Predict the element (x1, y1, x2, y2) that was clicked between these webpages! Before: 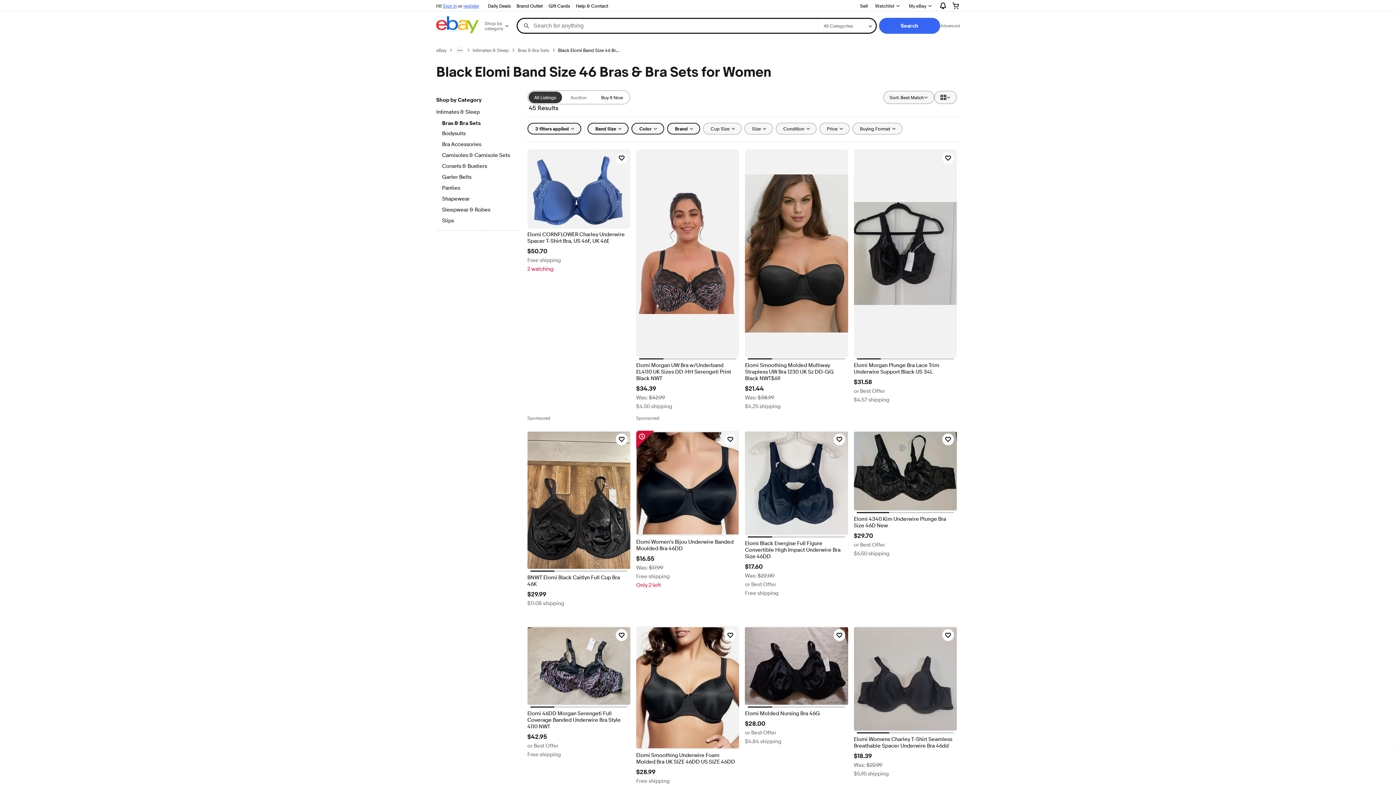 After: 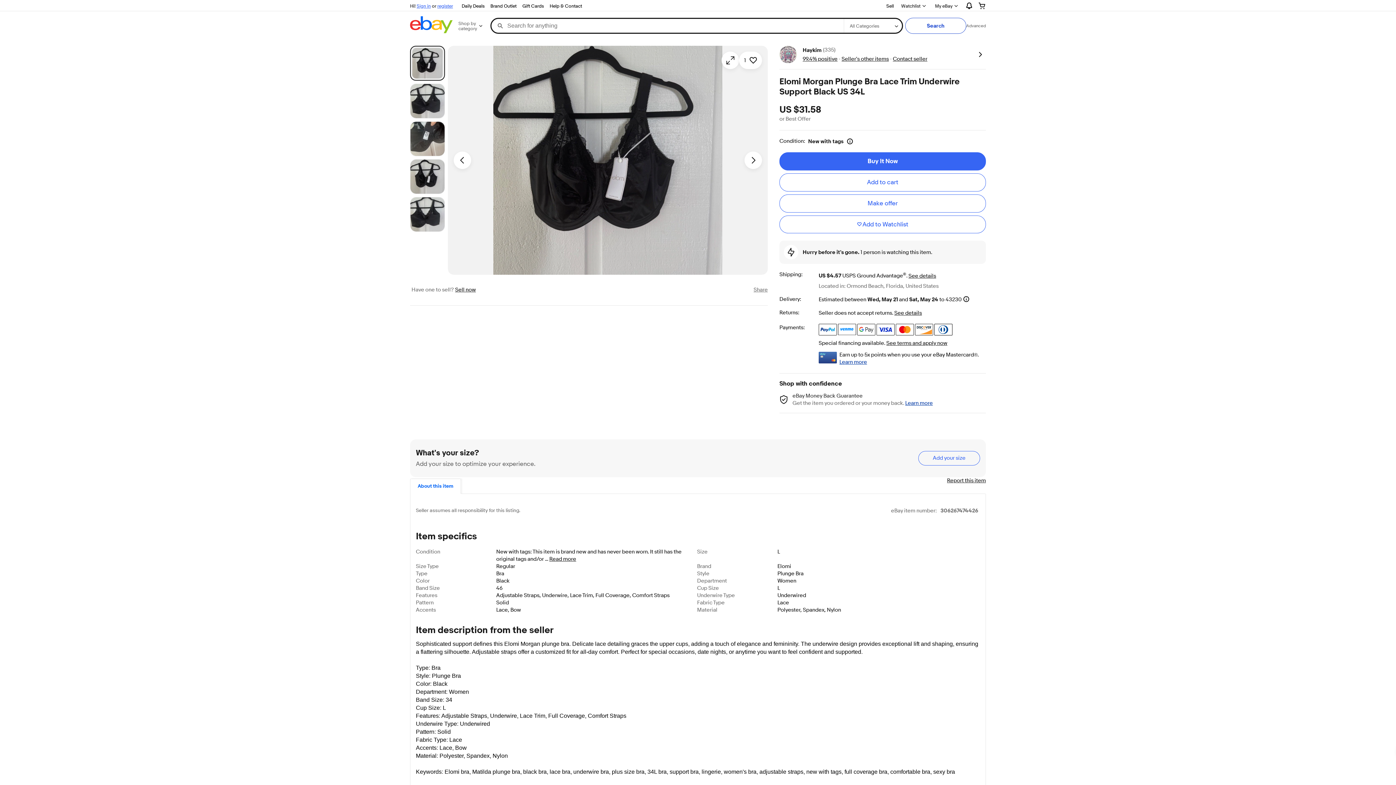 Action: bbox: (854, 149, 957, 357)